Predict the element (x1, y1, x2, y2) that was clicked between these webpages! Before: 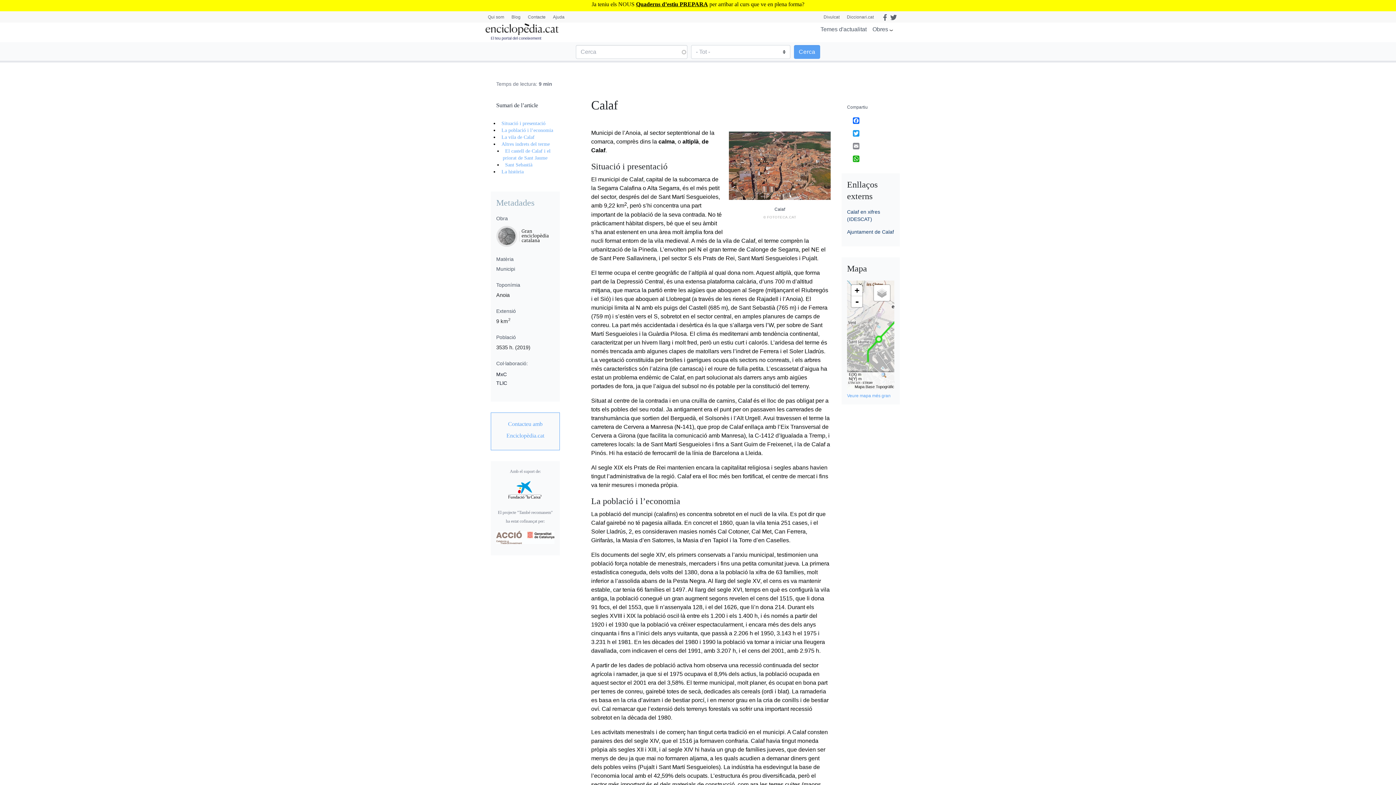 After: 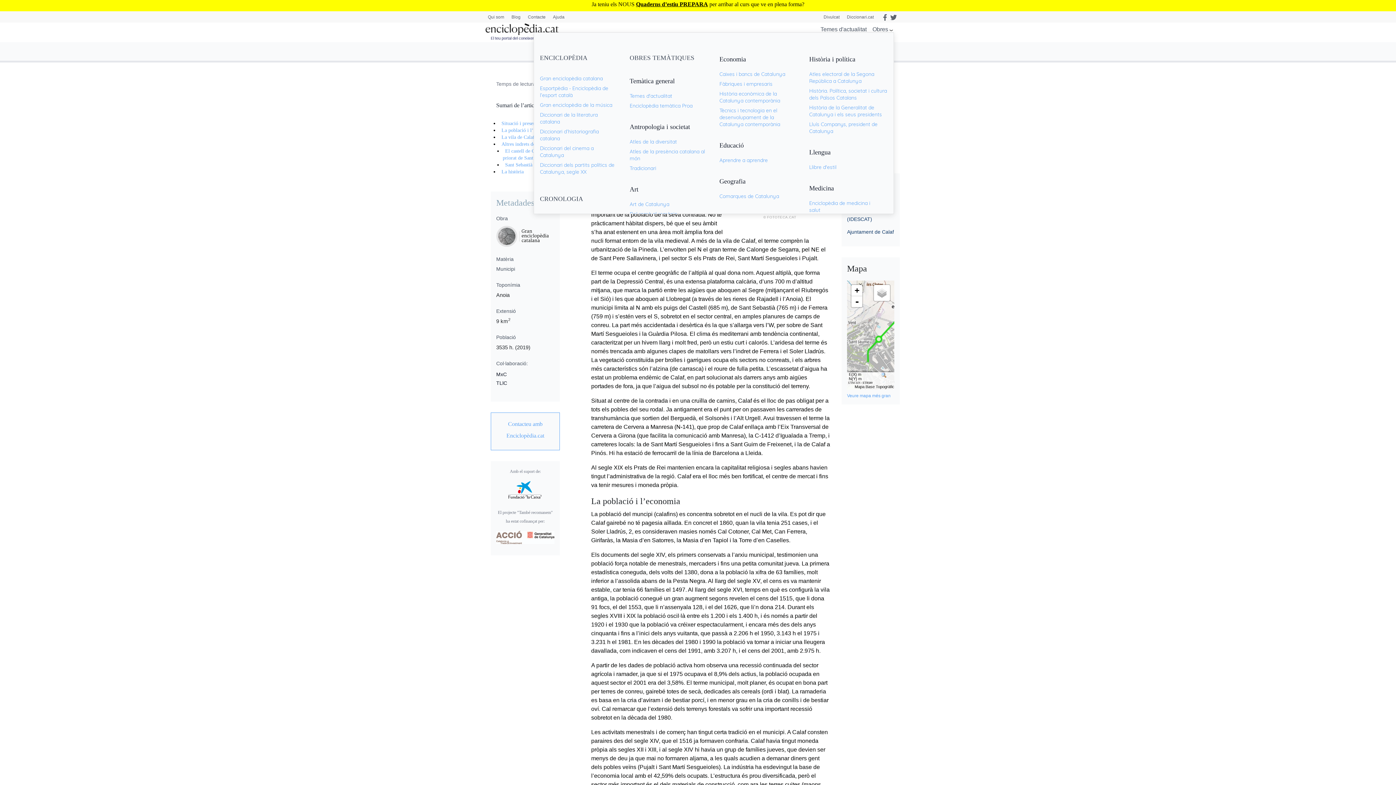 Action: bbox: (872, 25, 888, 32) label: Obres